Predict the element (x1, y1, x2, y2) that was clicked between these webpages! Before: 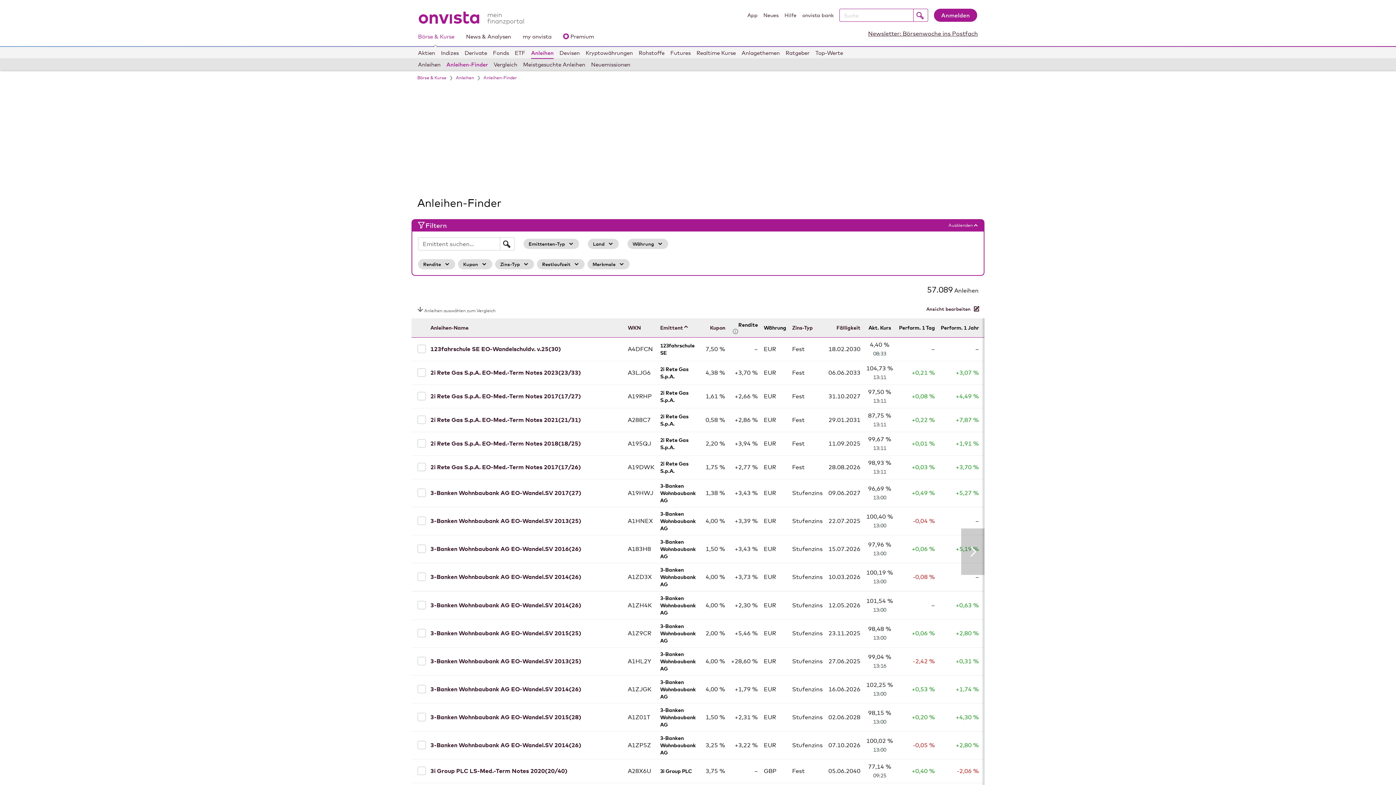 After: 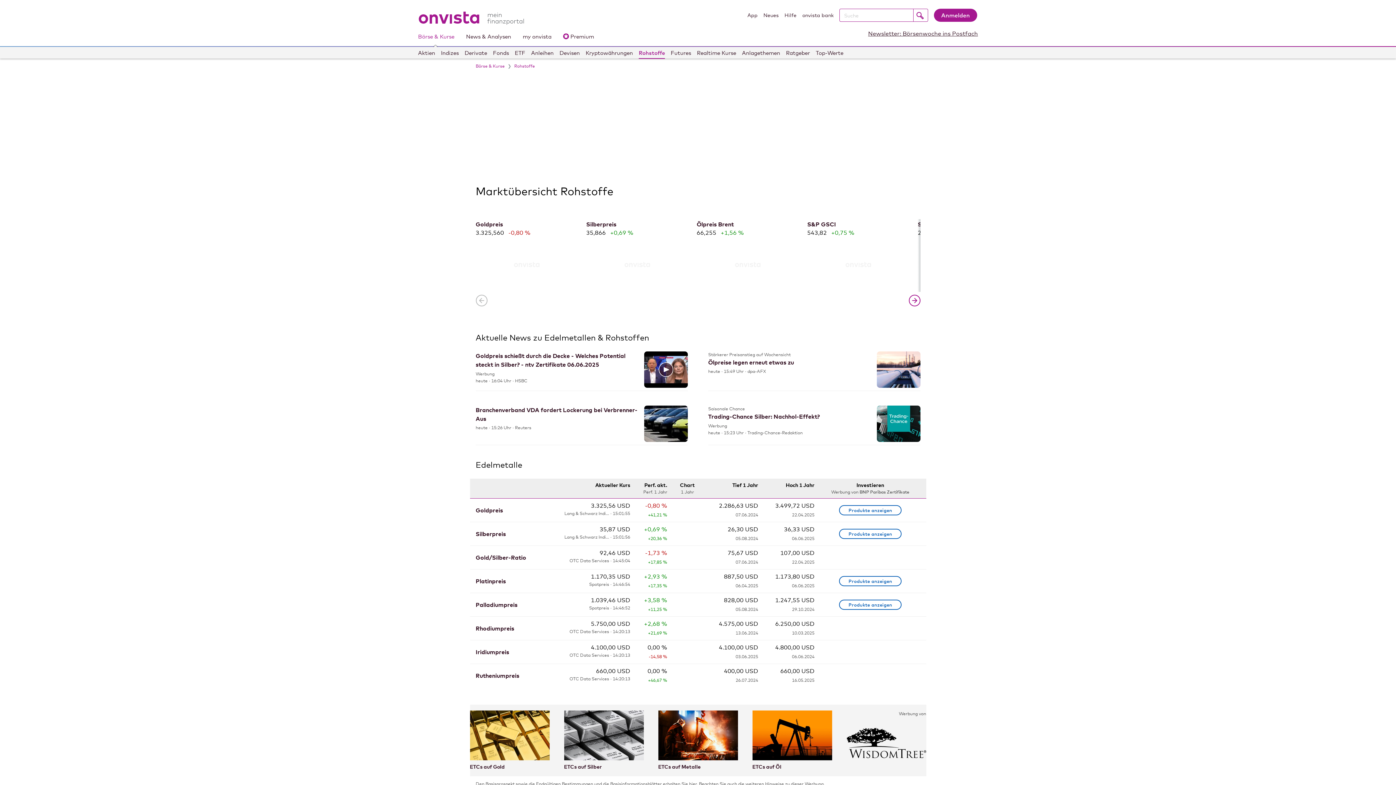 Action: label: Rohstoffe bbox: (638, 55, 664, 67)